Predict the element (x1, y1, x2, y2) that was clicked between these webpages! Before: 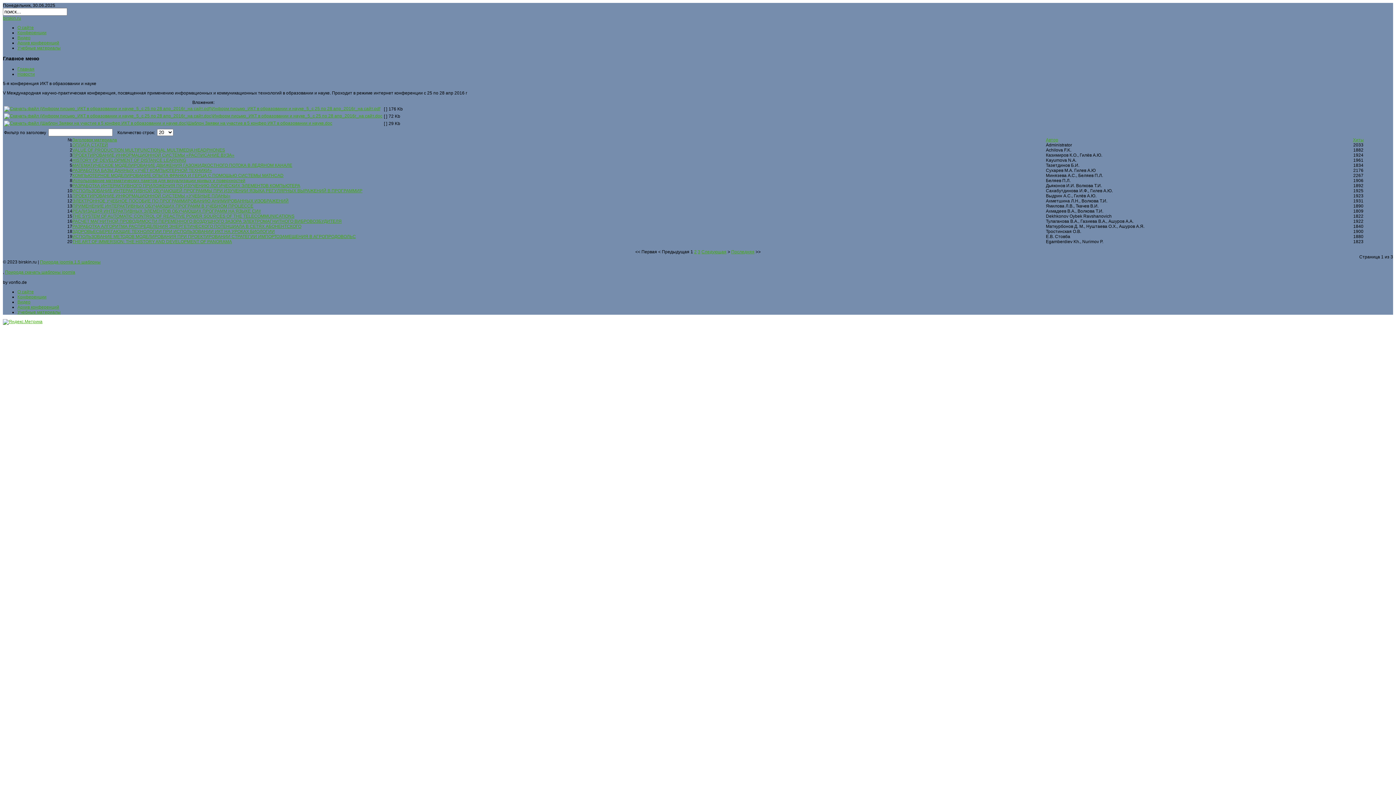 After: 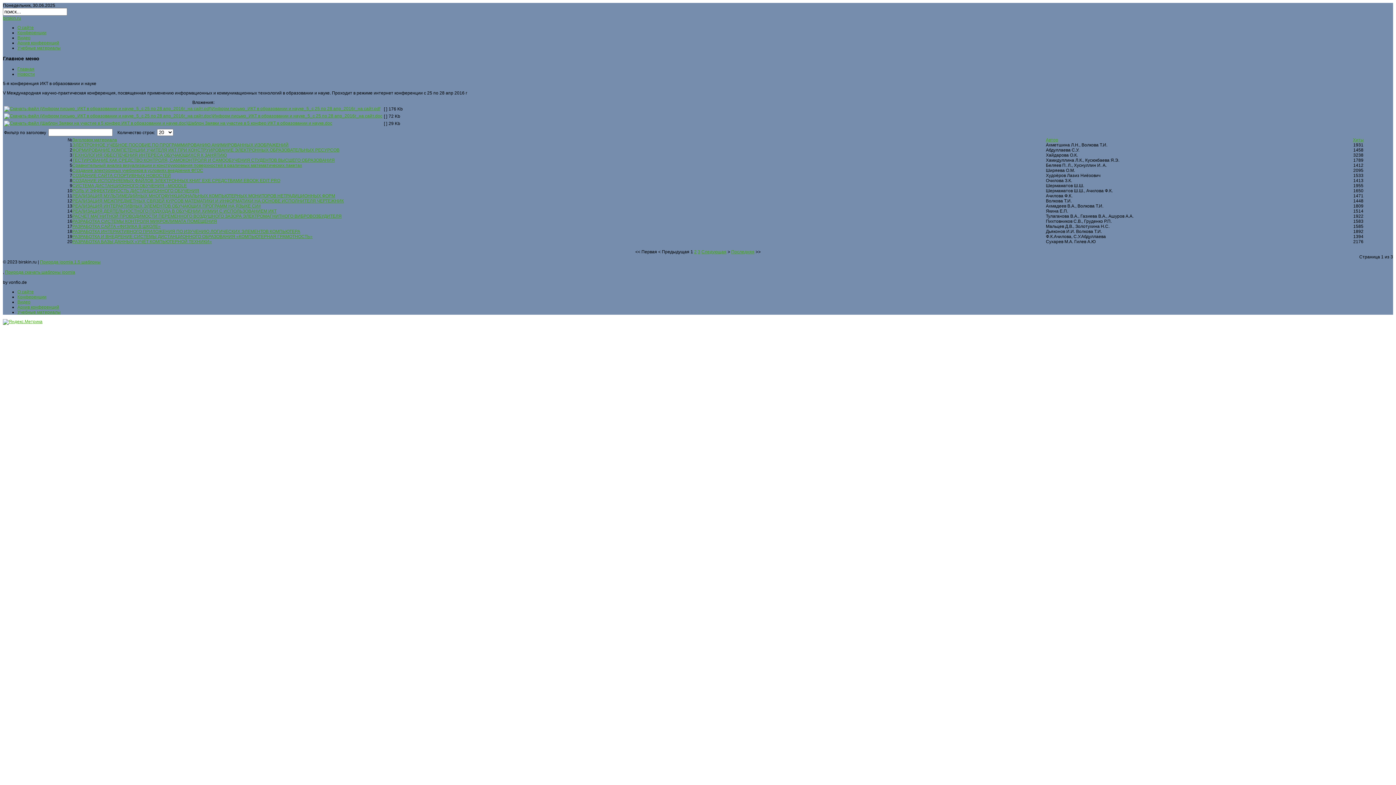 Action: label: Заголовок материала bbox: (72, 137, 117, 142)